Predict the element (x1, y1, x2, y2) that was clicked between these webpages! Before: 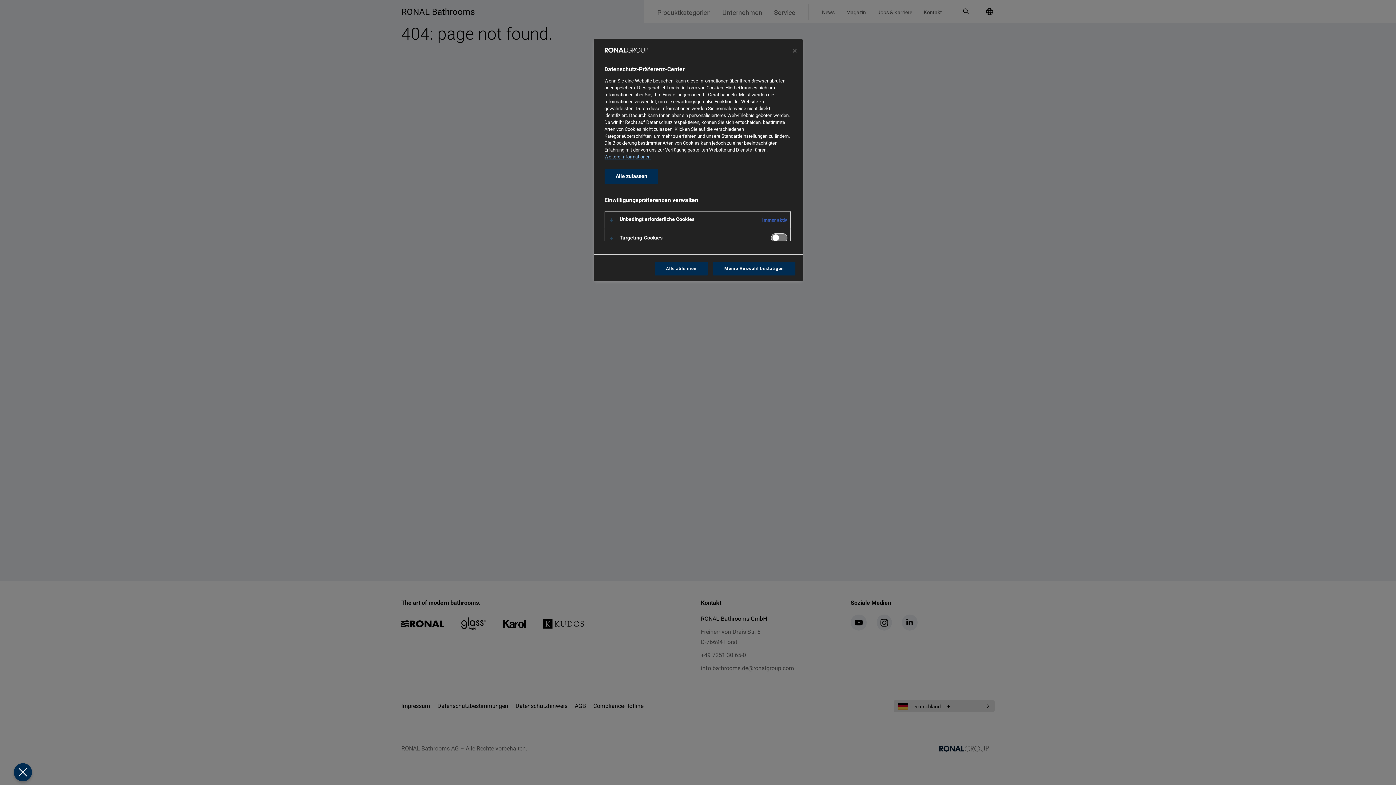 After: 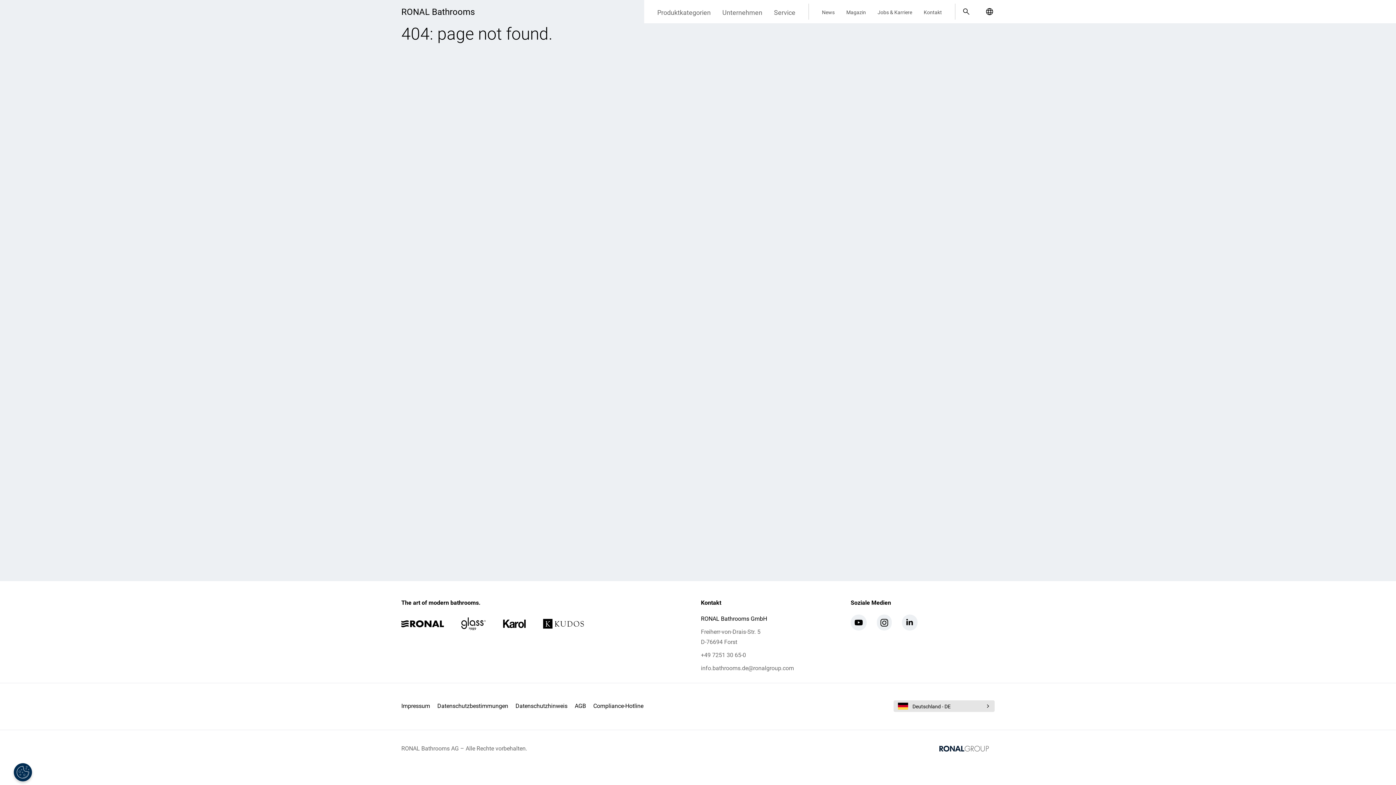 Action: label: Meine Auswahl bestätigen bbox: (713, 261, 795, 275)